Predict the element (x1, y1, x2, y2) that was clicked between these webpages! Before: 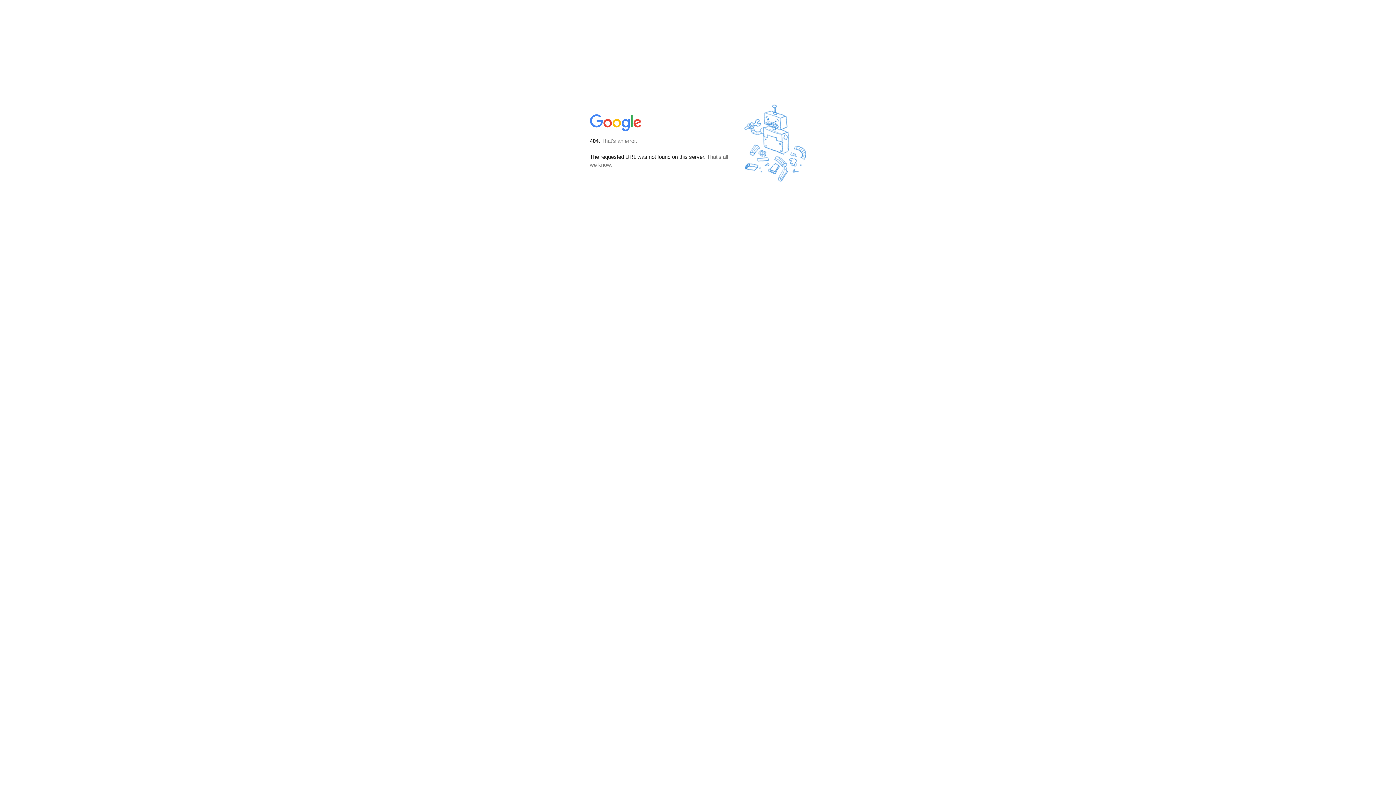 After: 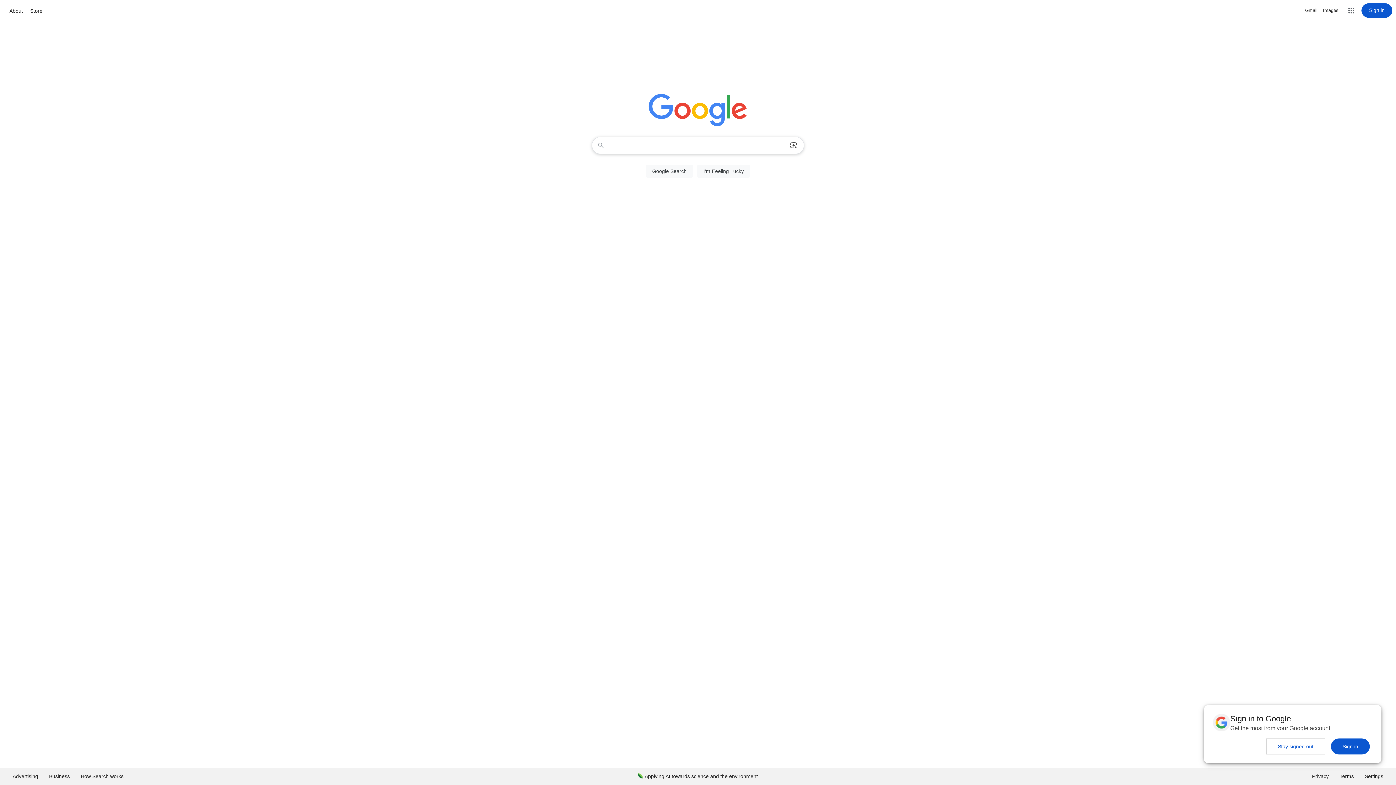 Action: bbox: (590, 127, 642, 134)